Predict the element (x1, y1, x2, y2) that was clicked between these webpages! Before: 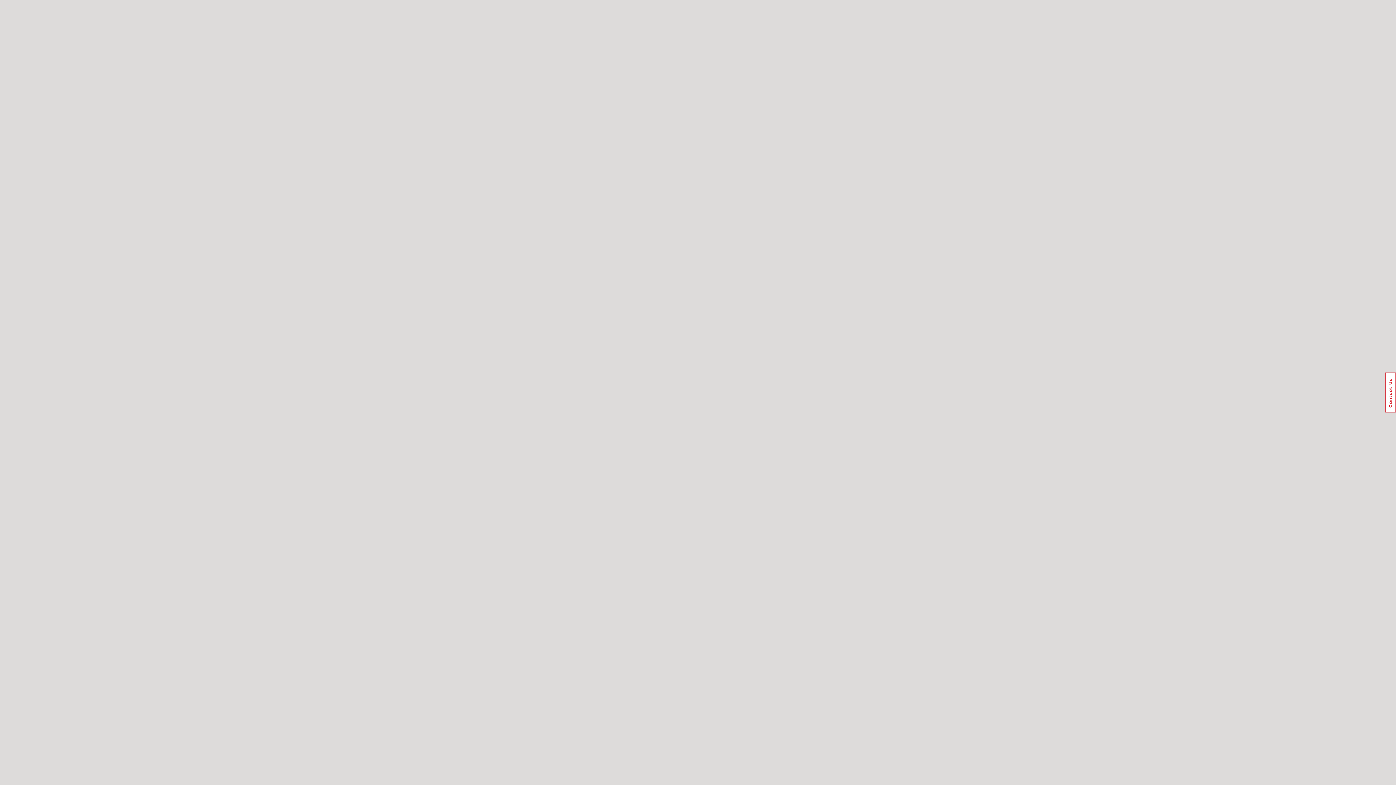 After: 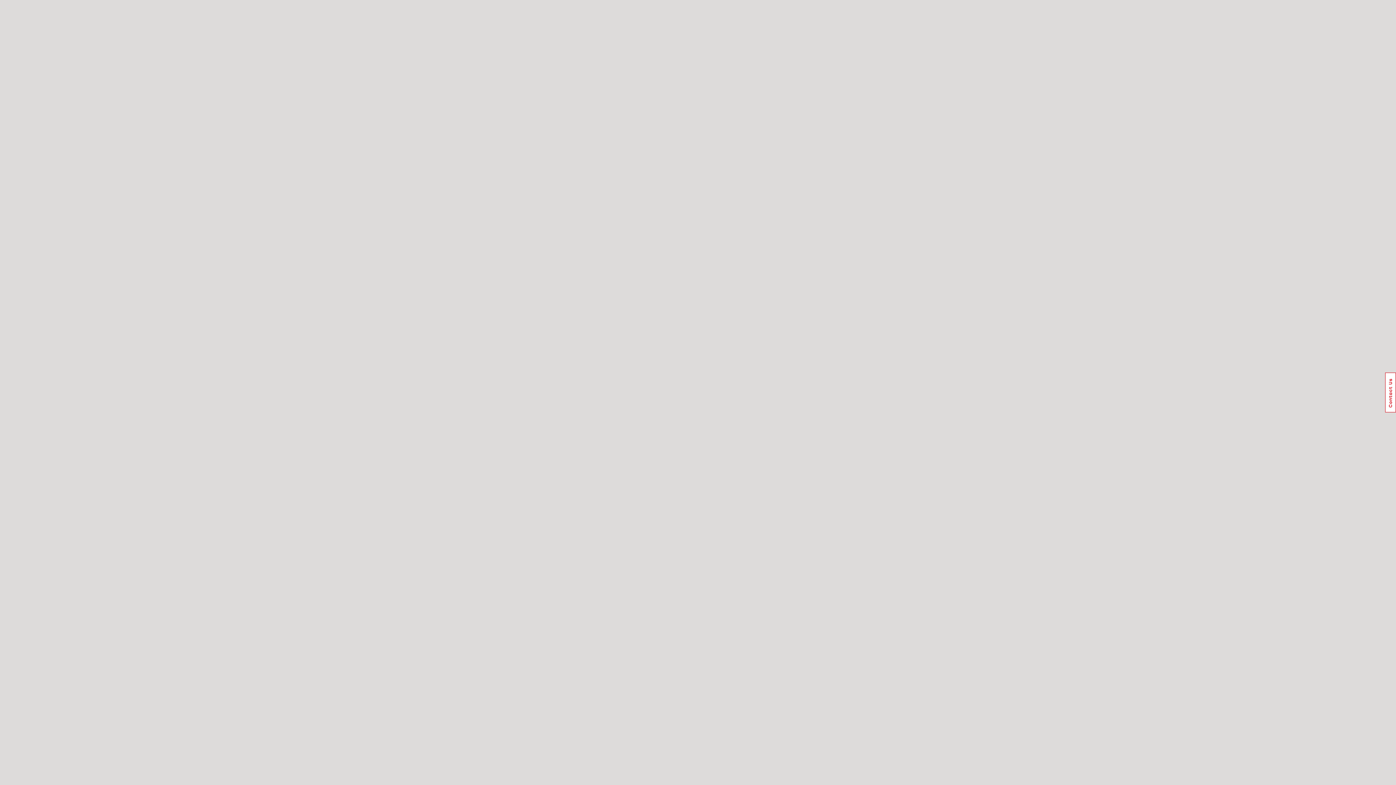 Action: label: Usabilla Feedback Button bbox: (1385, 372, 1396, 412)